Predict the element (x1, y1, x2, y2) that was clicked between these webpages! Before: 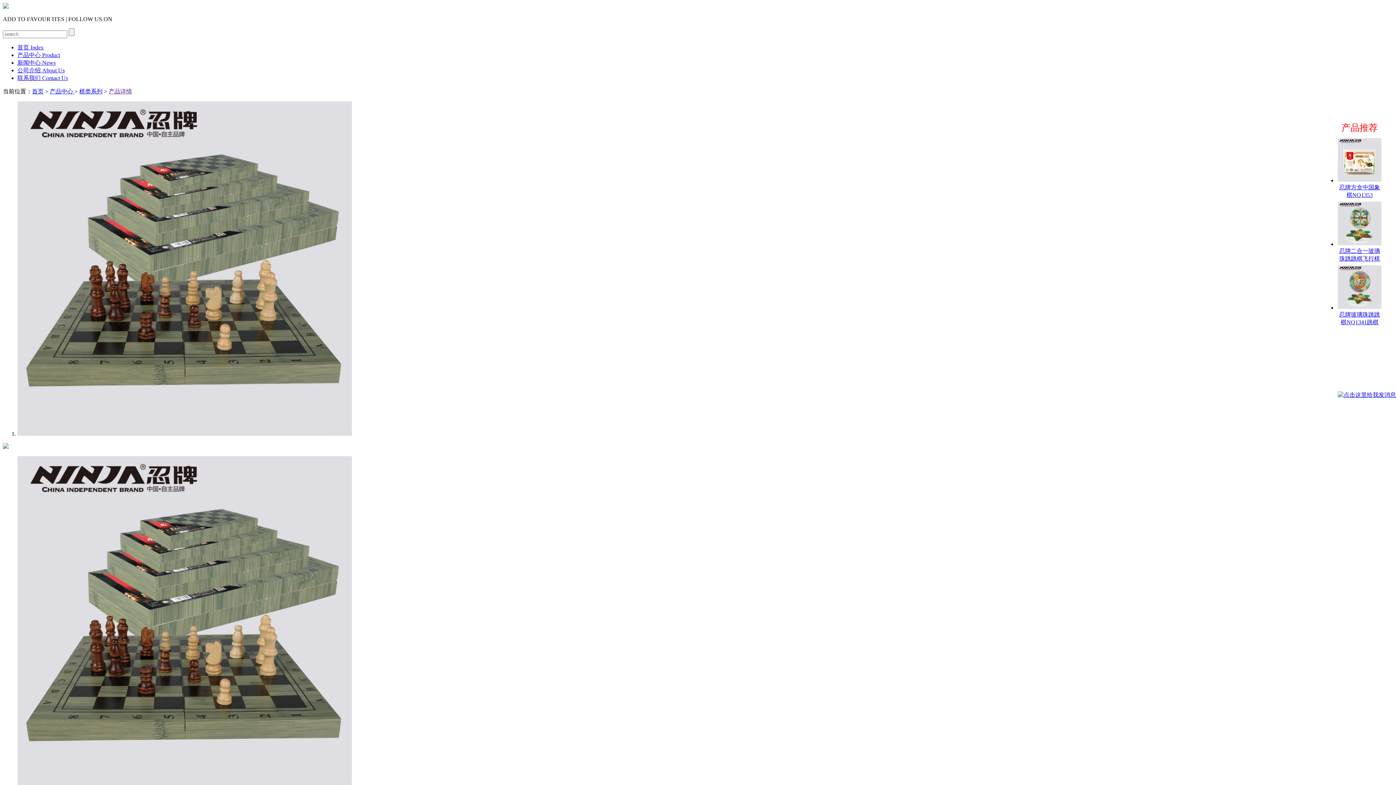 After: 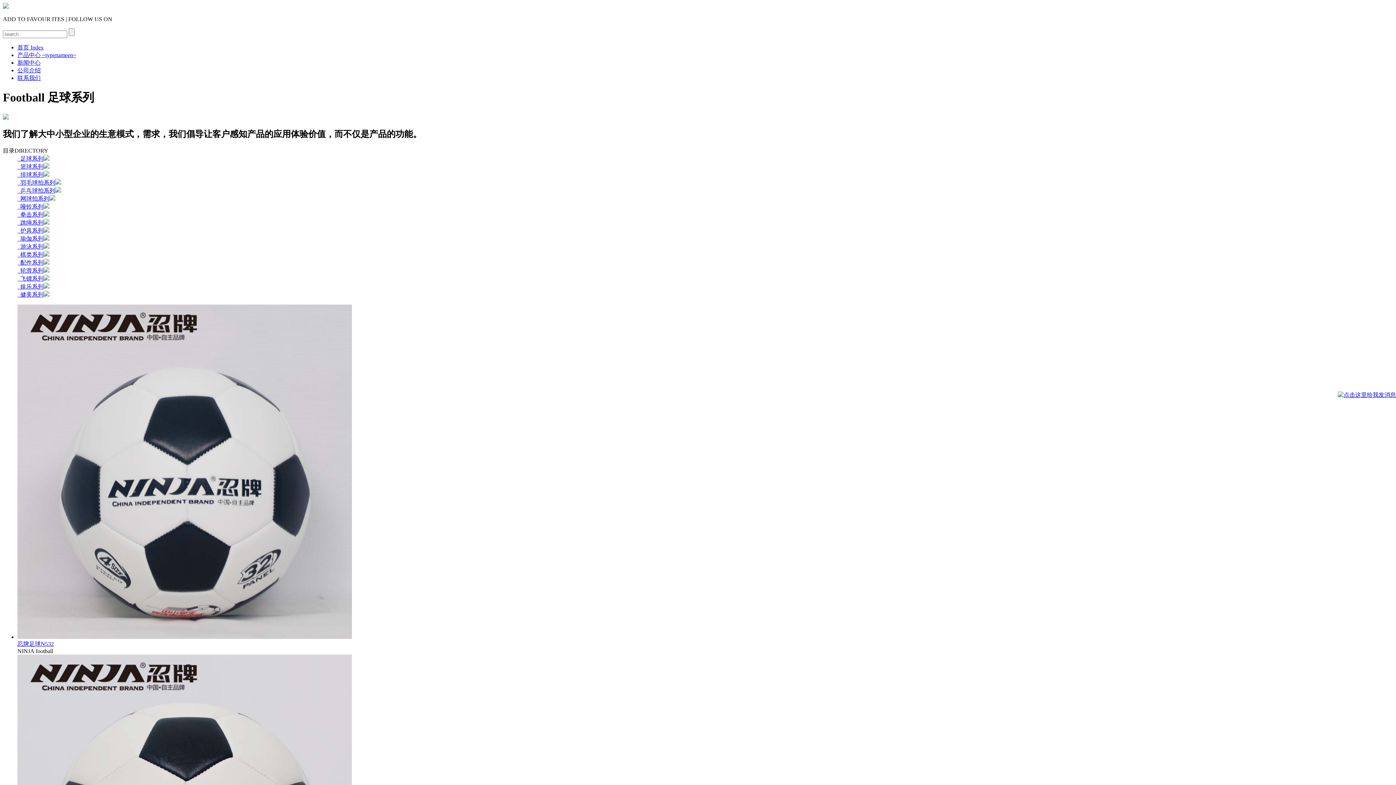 Action: label: 产品中心  bbox: (49, 88, 74, 94)